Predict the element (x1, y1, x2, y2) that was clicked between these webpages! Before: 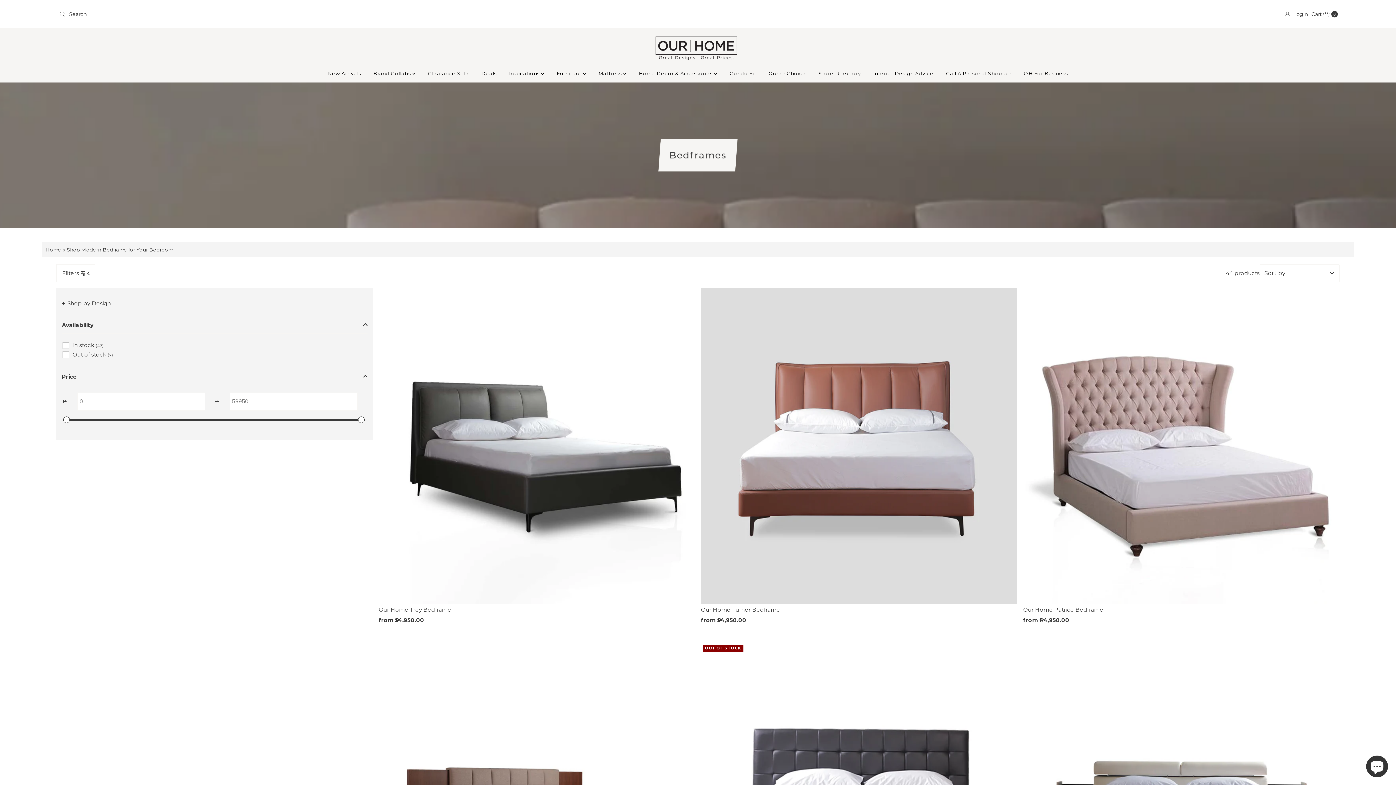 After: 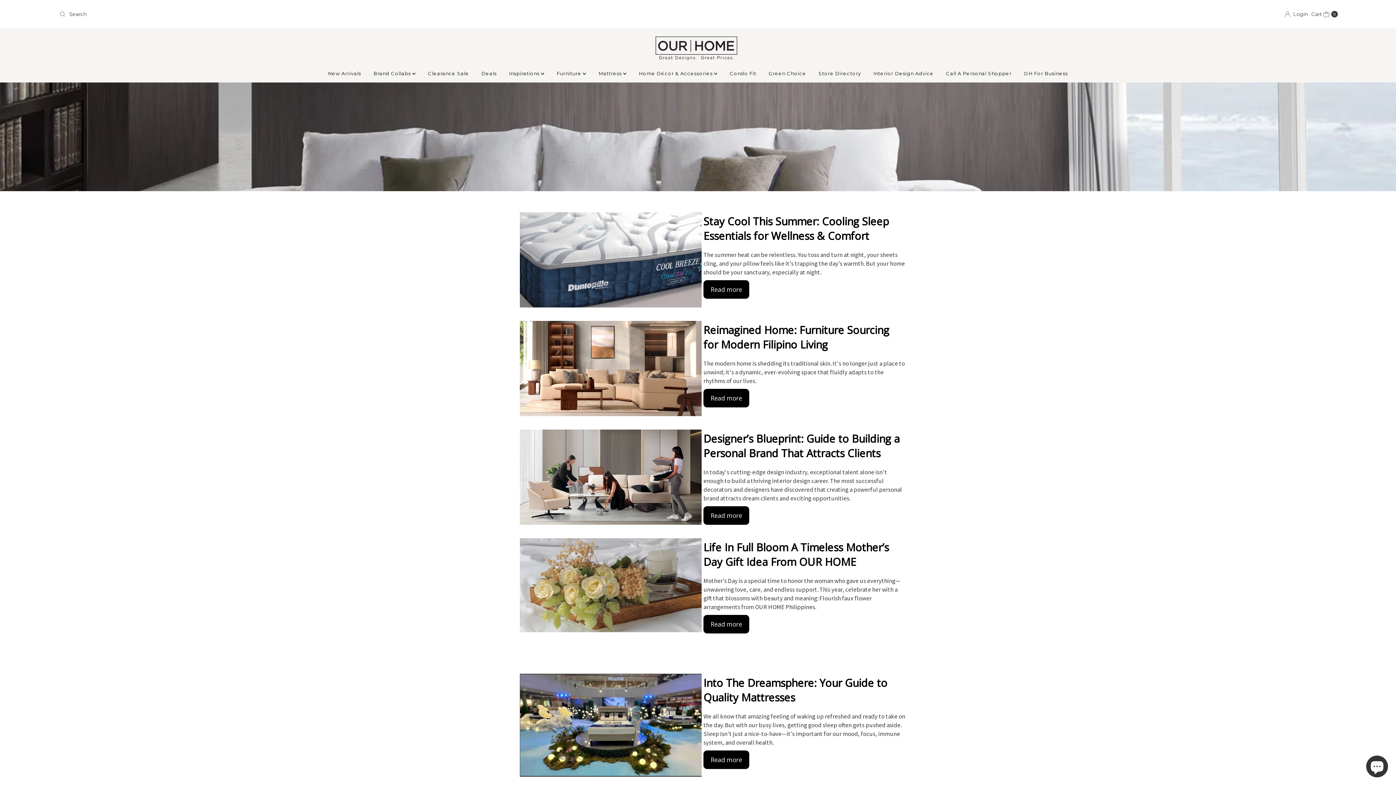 Action: label: Inspirations  bbox: (503, 67, 549, 78)